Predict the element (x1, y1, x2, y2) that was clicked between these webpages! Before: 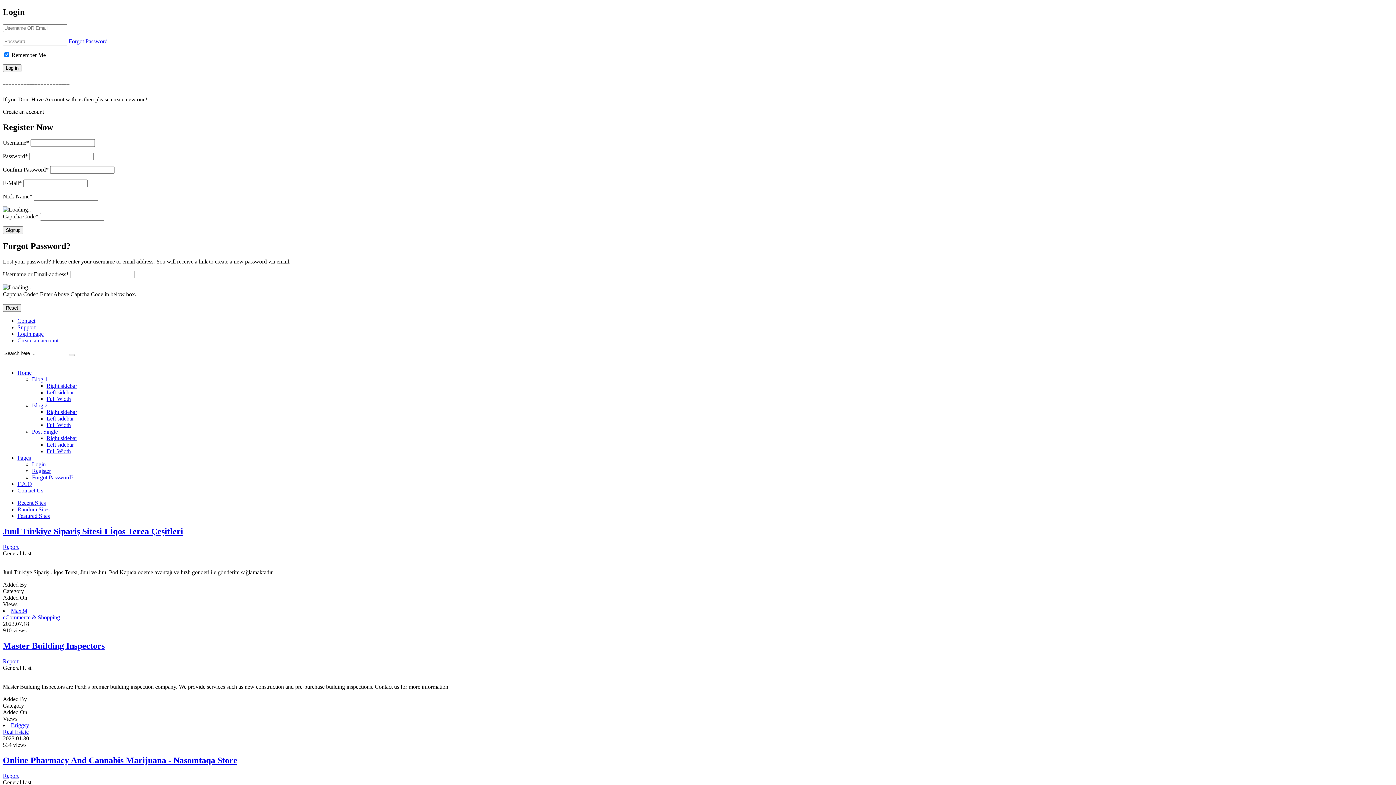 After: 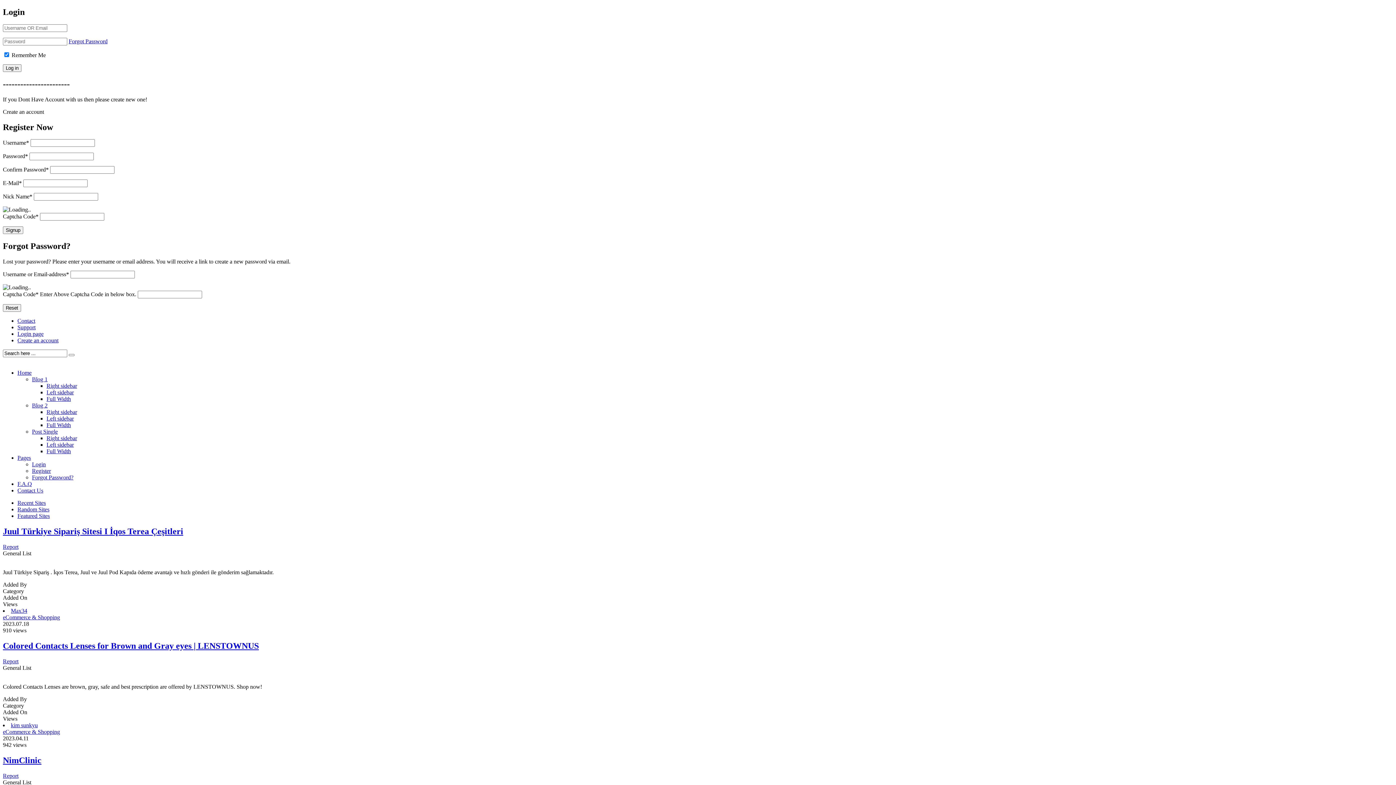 Action: label: Post Single bbox: (32, 428, 57, 435)